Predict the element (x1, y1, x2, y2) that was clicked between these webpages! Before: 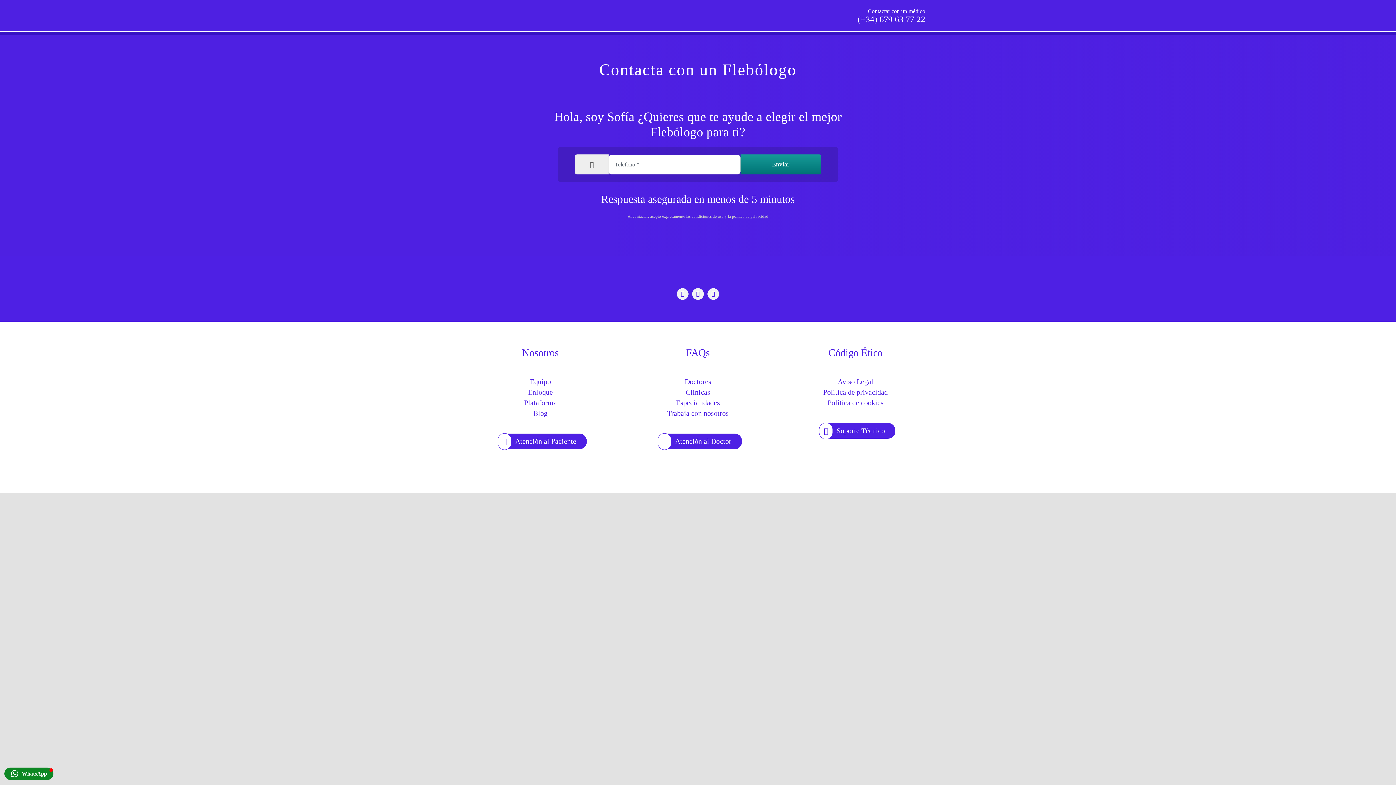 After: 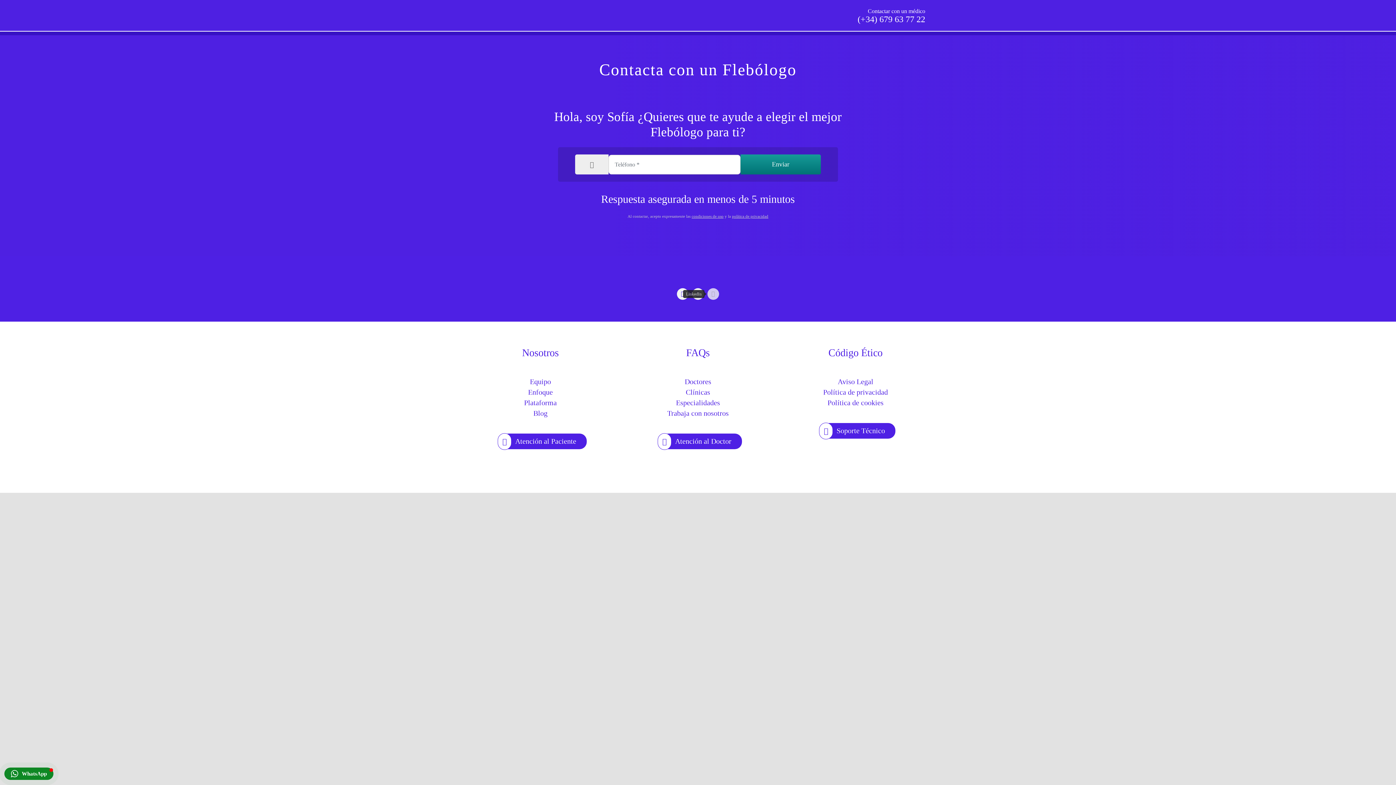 Action: label: linkedin bbox: (707, 288, 719, 299)